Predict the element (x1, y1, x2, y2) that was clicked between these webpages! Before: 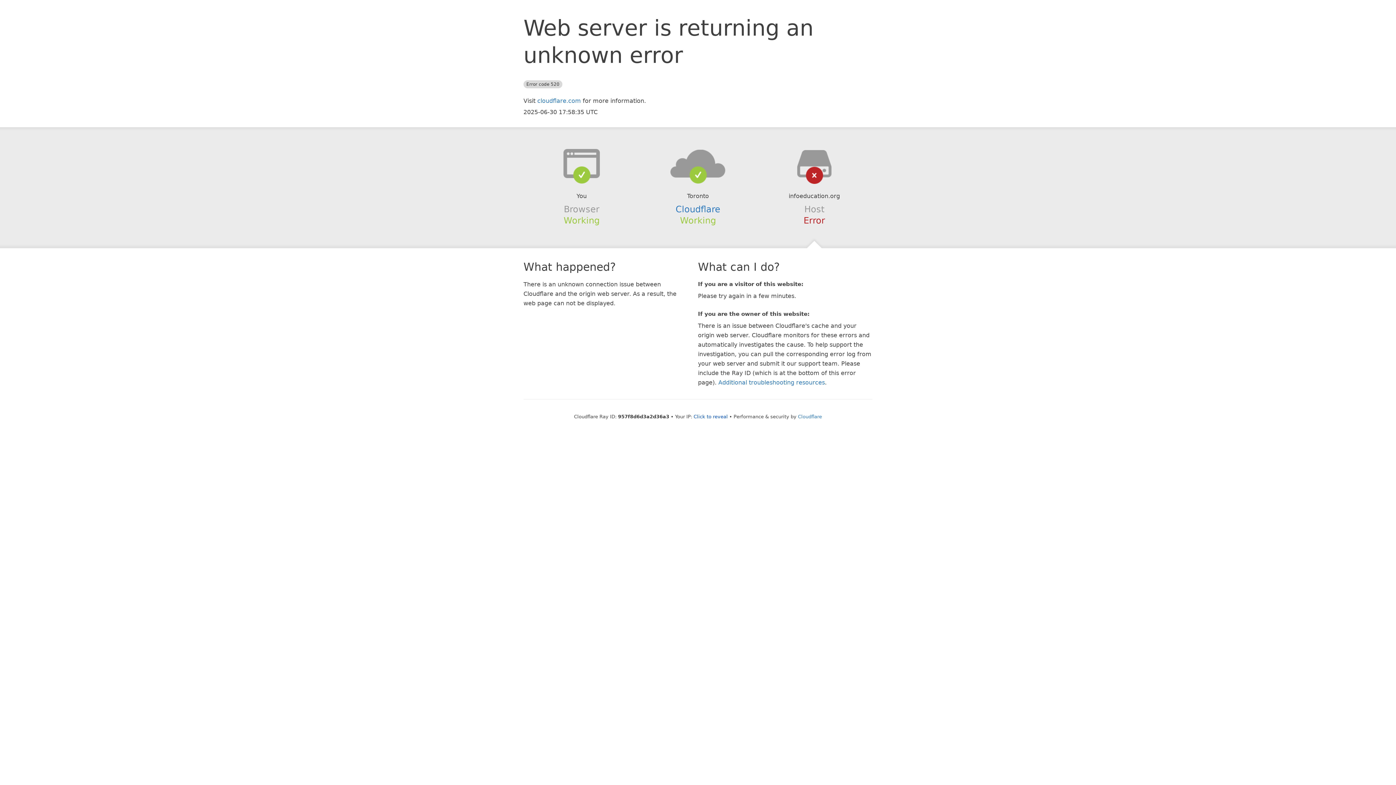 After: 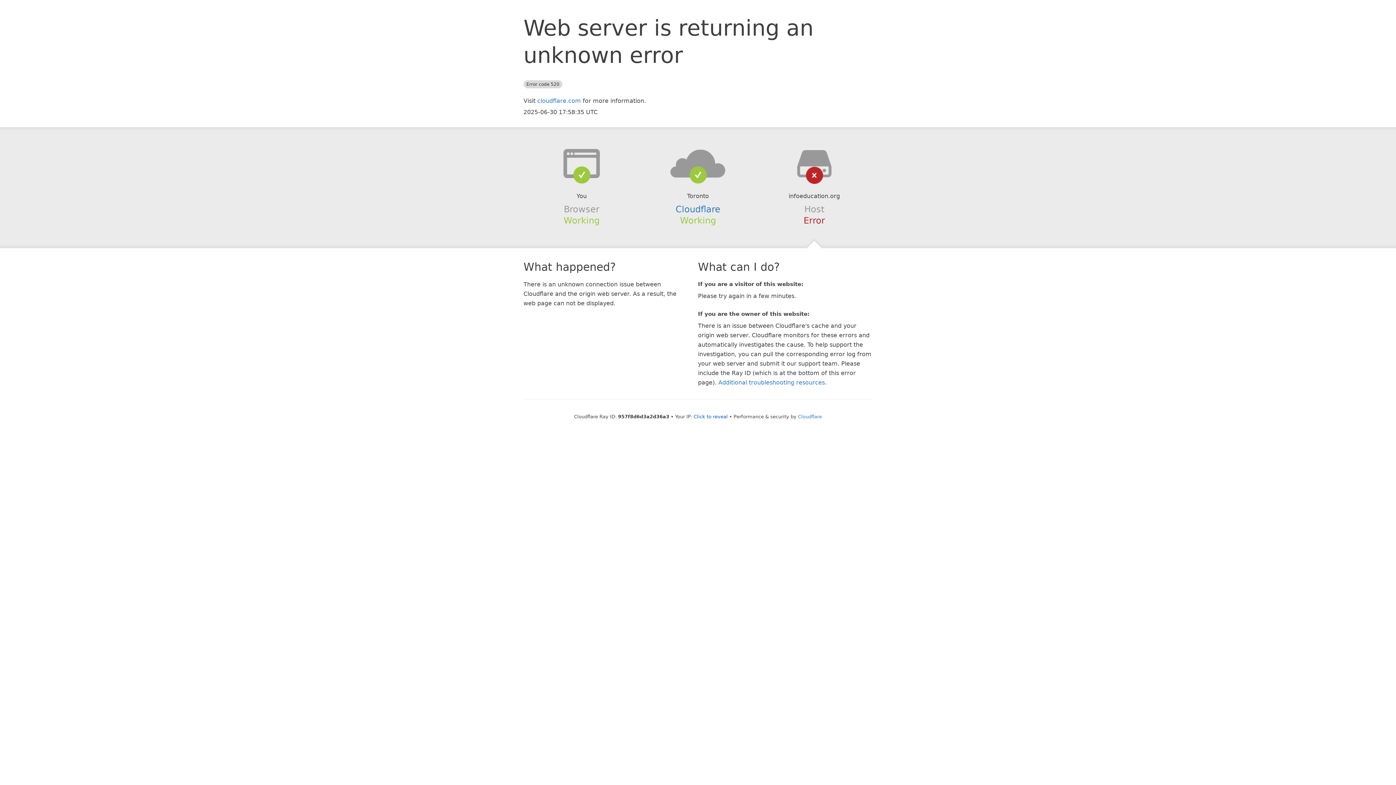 Action: bbox: (639, 148, 756, 178)